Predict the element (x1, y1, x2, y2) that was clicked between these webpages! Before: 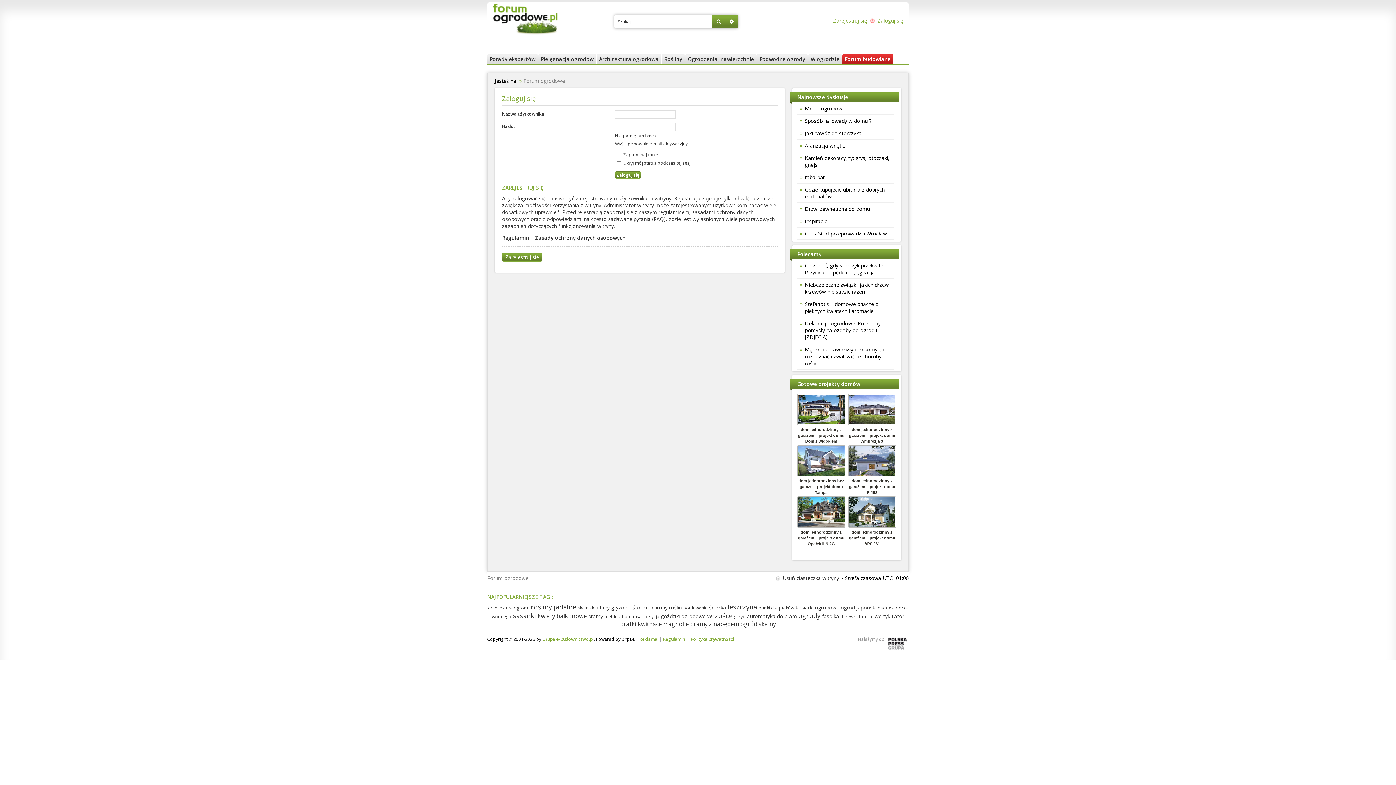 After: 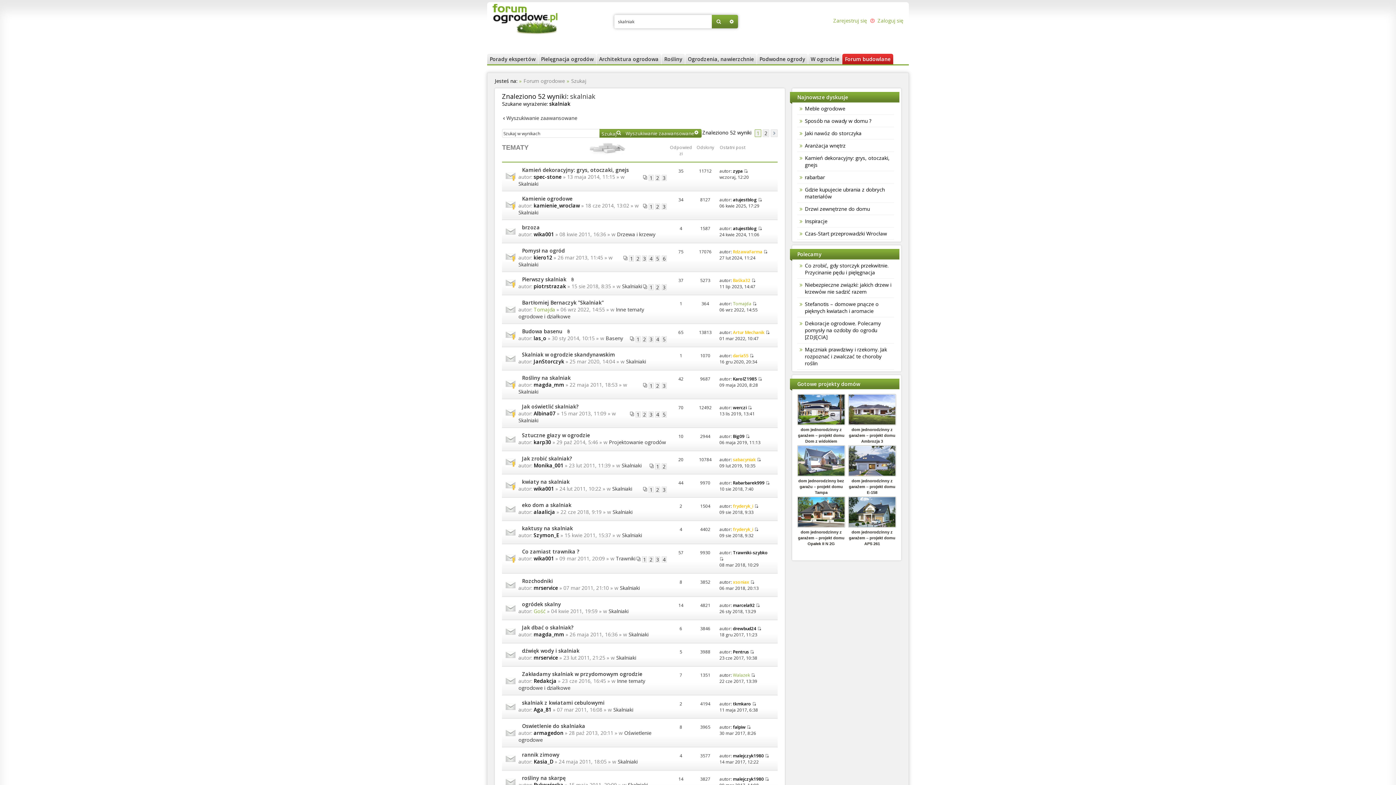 Action: bbox: (578, 605, 594, 611) label: skalniak